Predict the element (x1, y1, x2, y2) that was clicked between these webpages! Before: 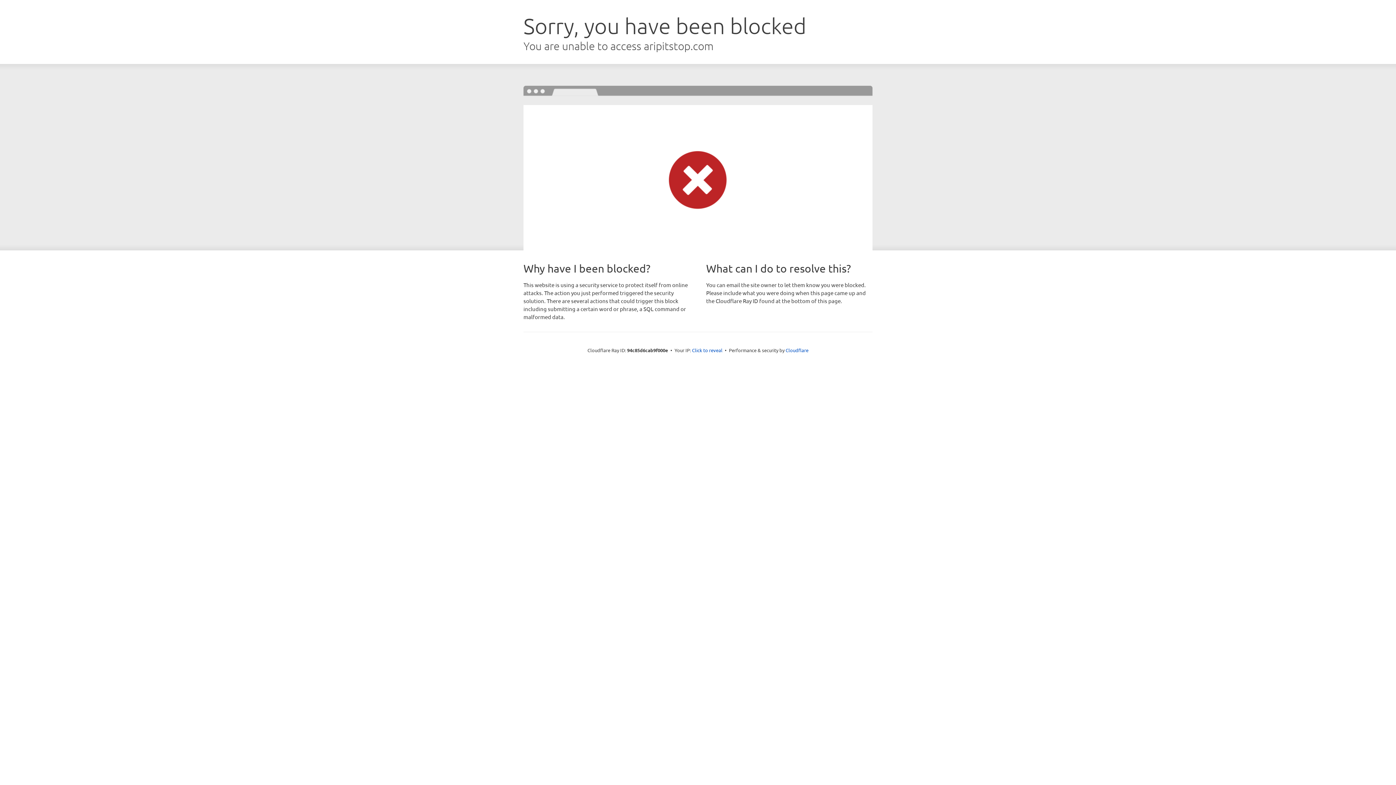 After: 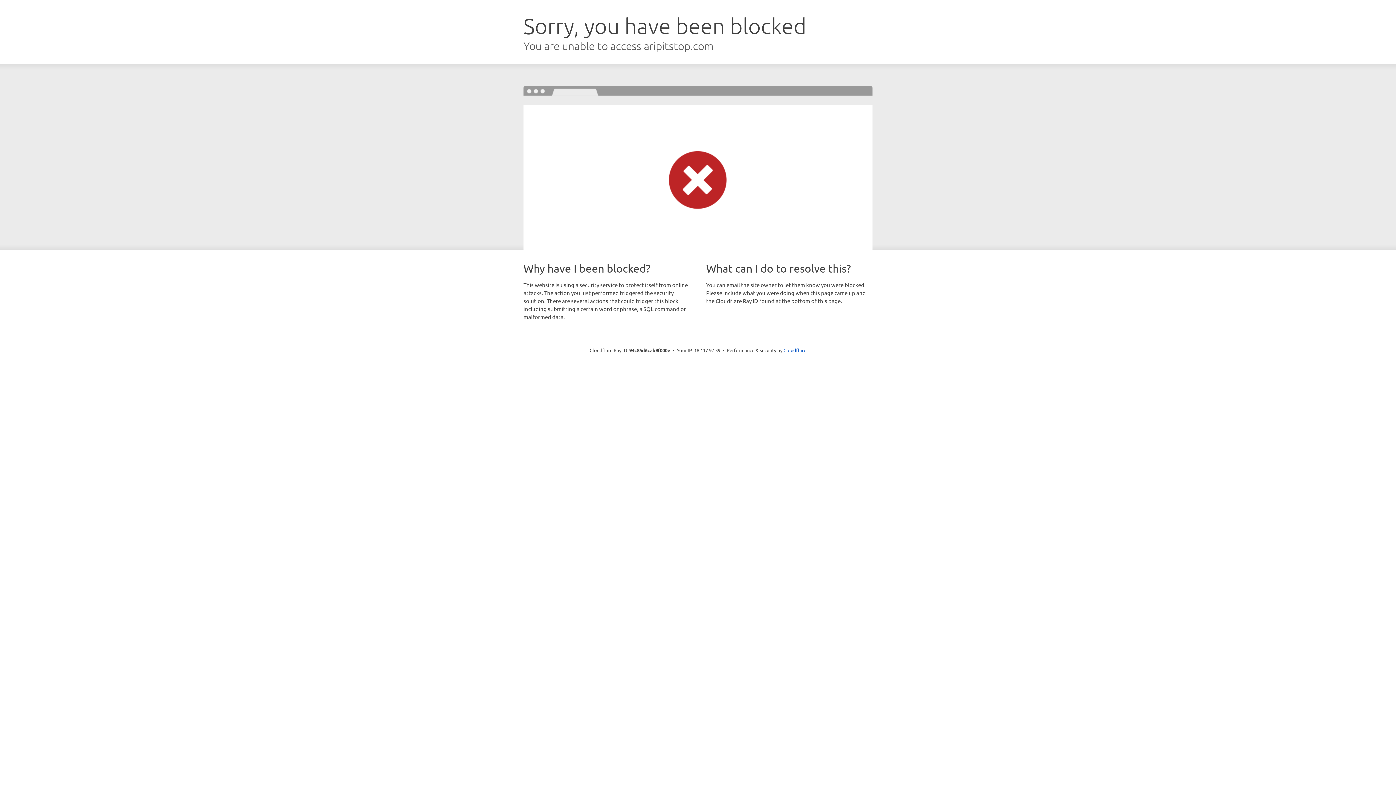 Action: label: Click to reveal bbox: (692, 346, 722, 353)